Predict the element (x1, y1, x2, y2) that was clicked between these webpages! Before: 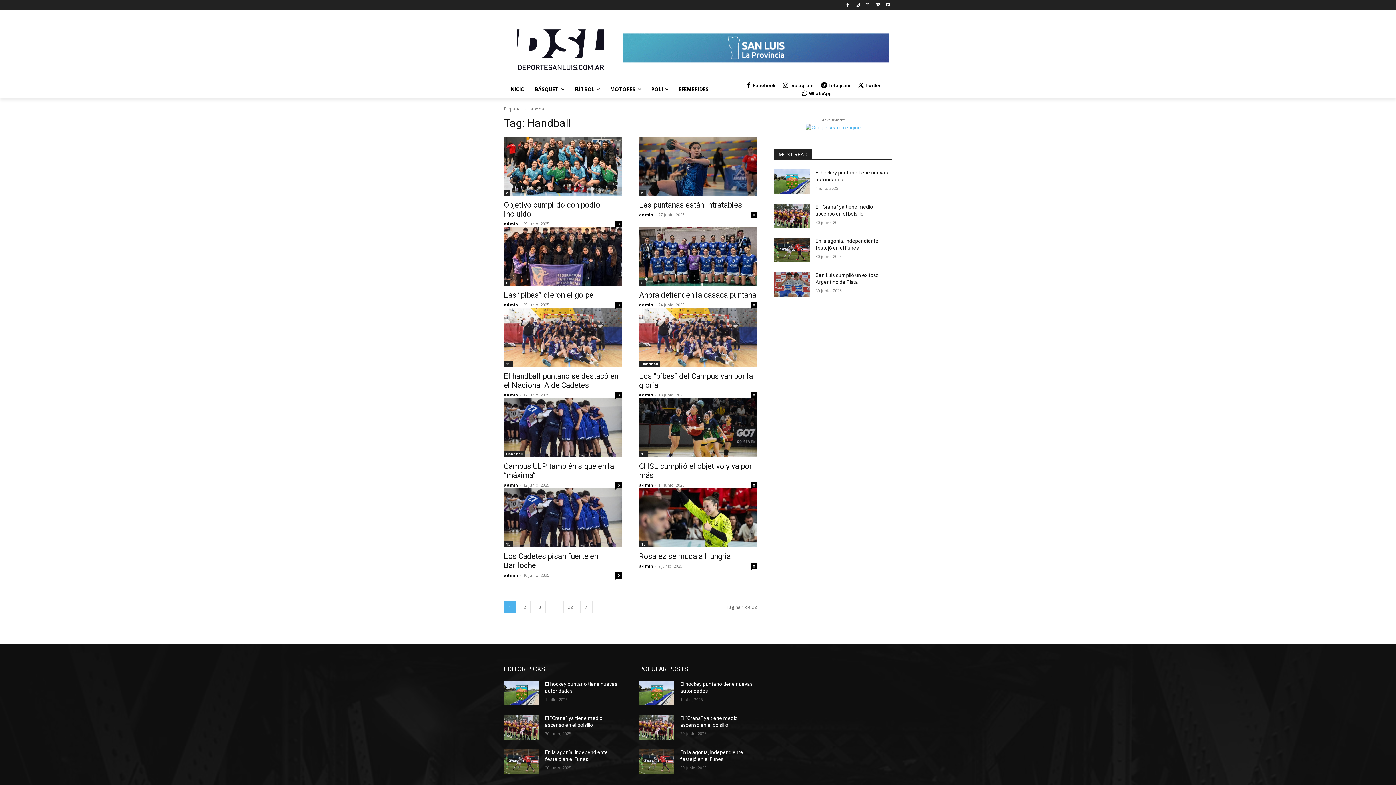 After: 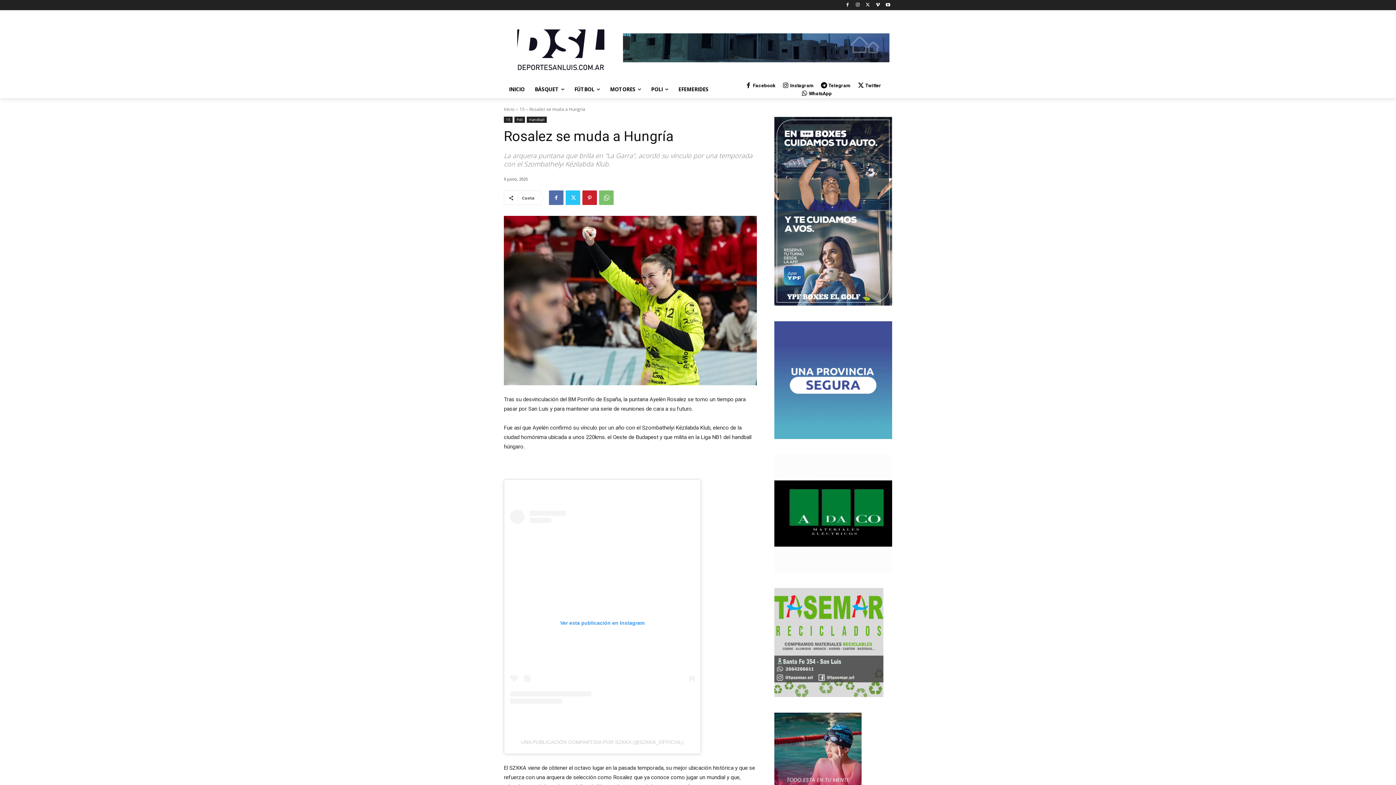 Action: label: 0 bbox: (750, 563, 757, 569)